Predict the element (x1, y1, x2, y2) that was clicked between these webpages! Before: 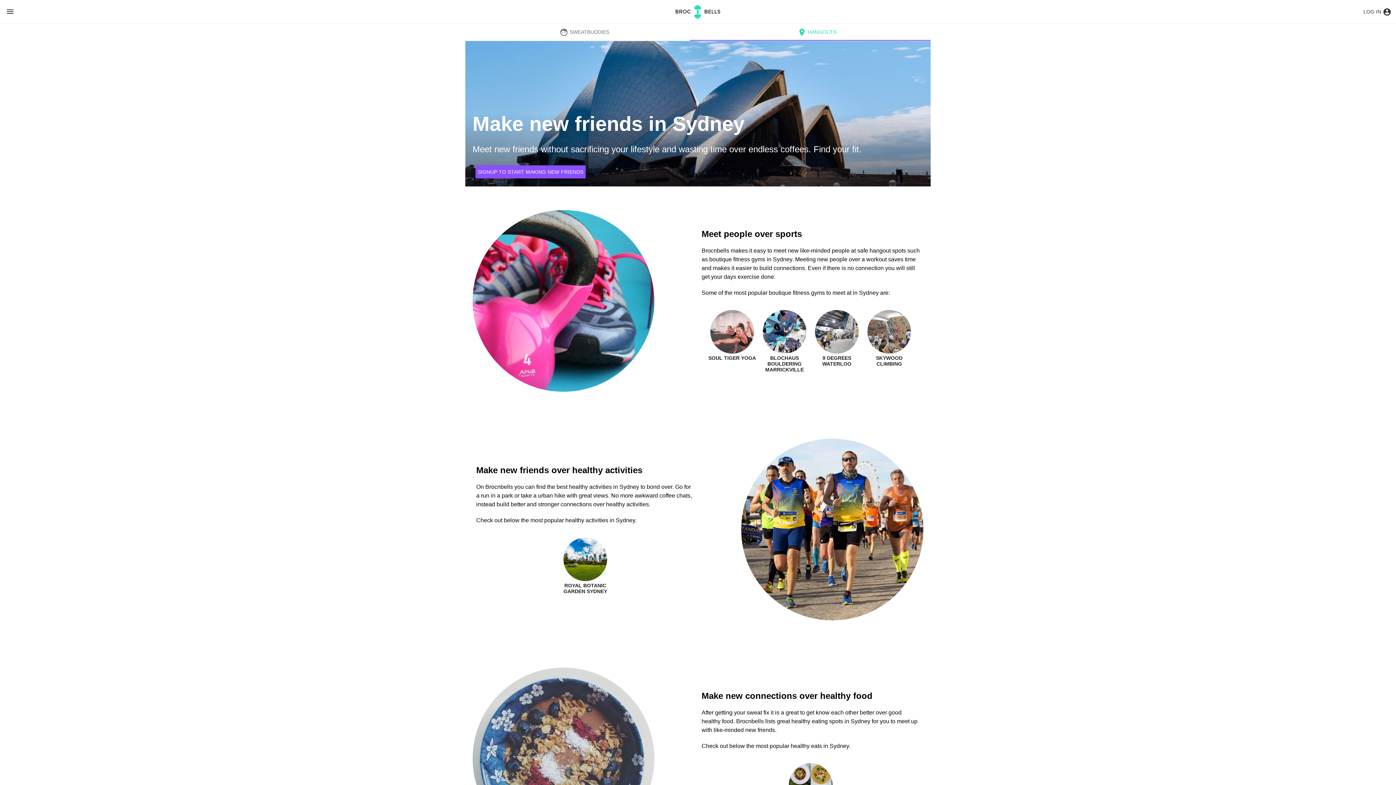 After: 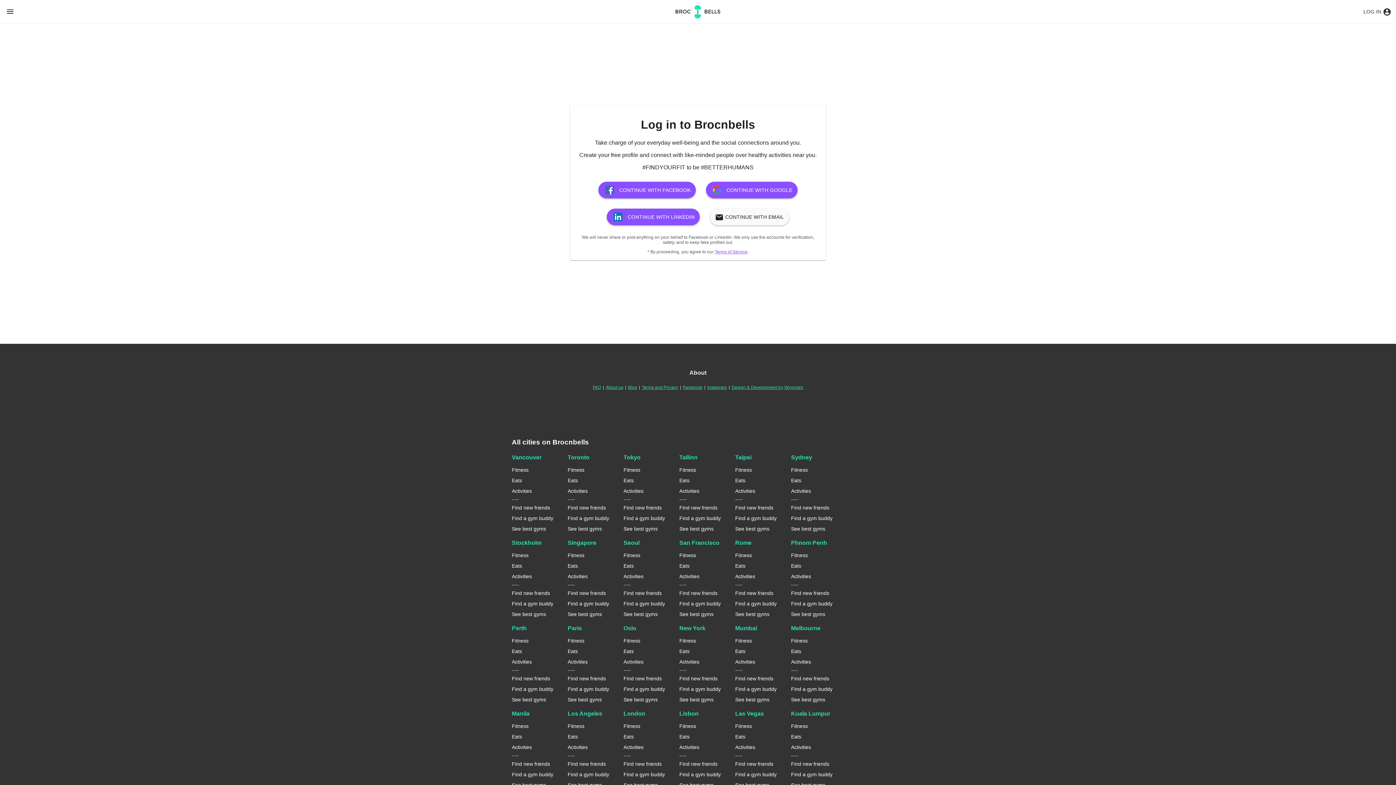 Action: label: SIGNUP TO START MAKING NEW FRIENDS bbox: (475, 165, 585, 178)